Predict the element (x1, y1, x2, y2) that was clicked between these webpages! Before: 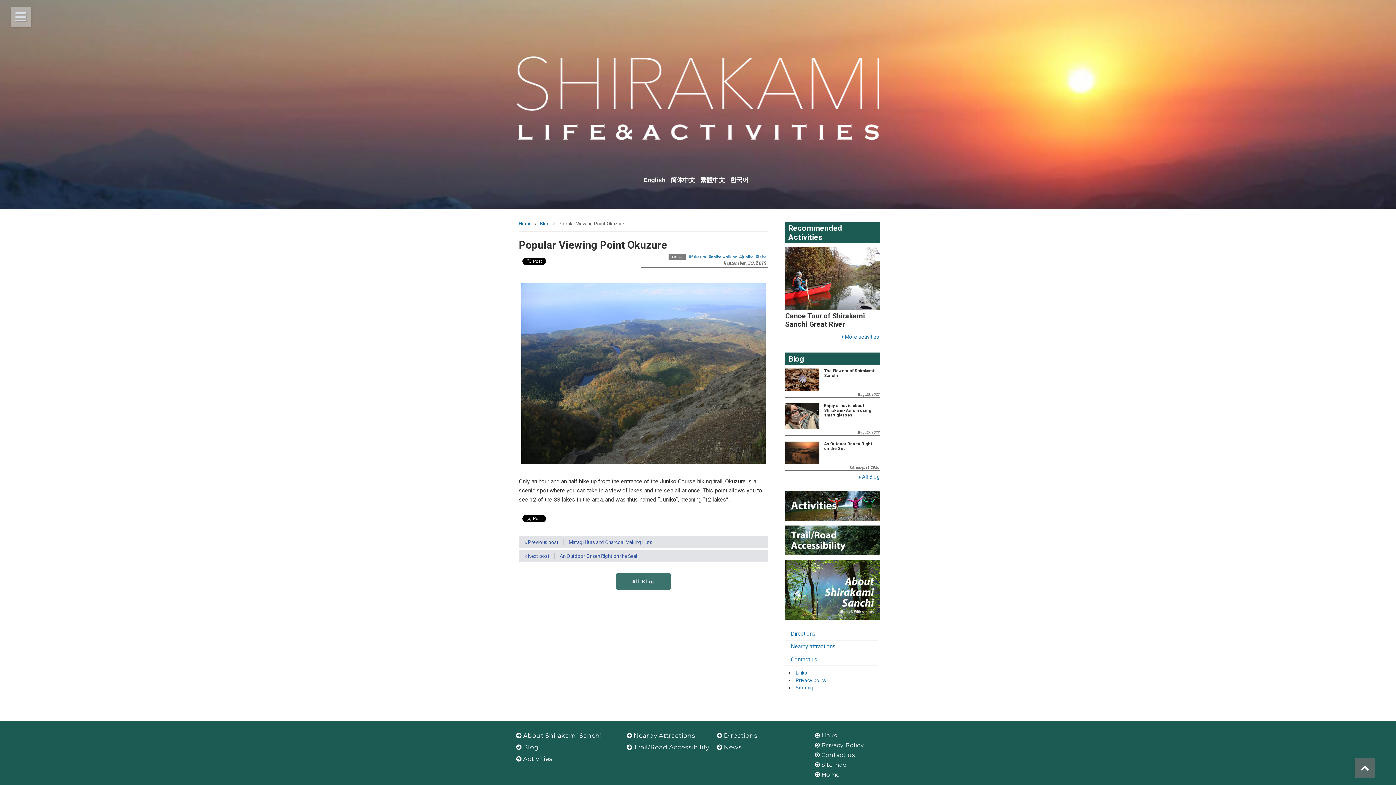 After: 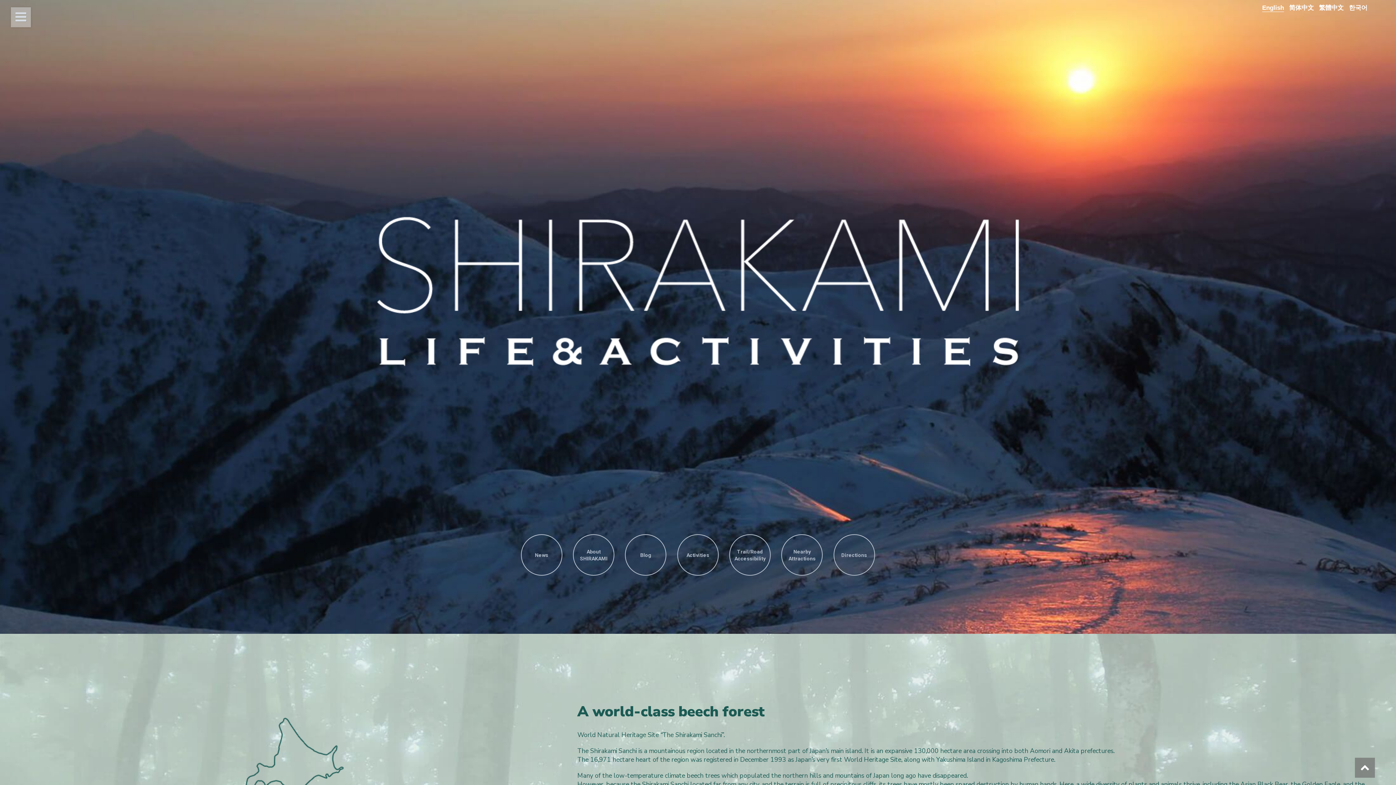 Action: bbox: (815, 771, 840, 778) label: Home